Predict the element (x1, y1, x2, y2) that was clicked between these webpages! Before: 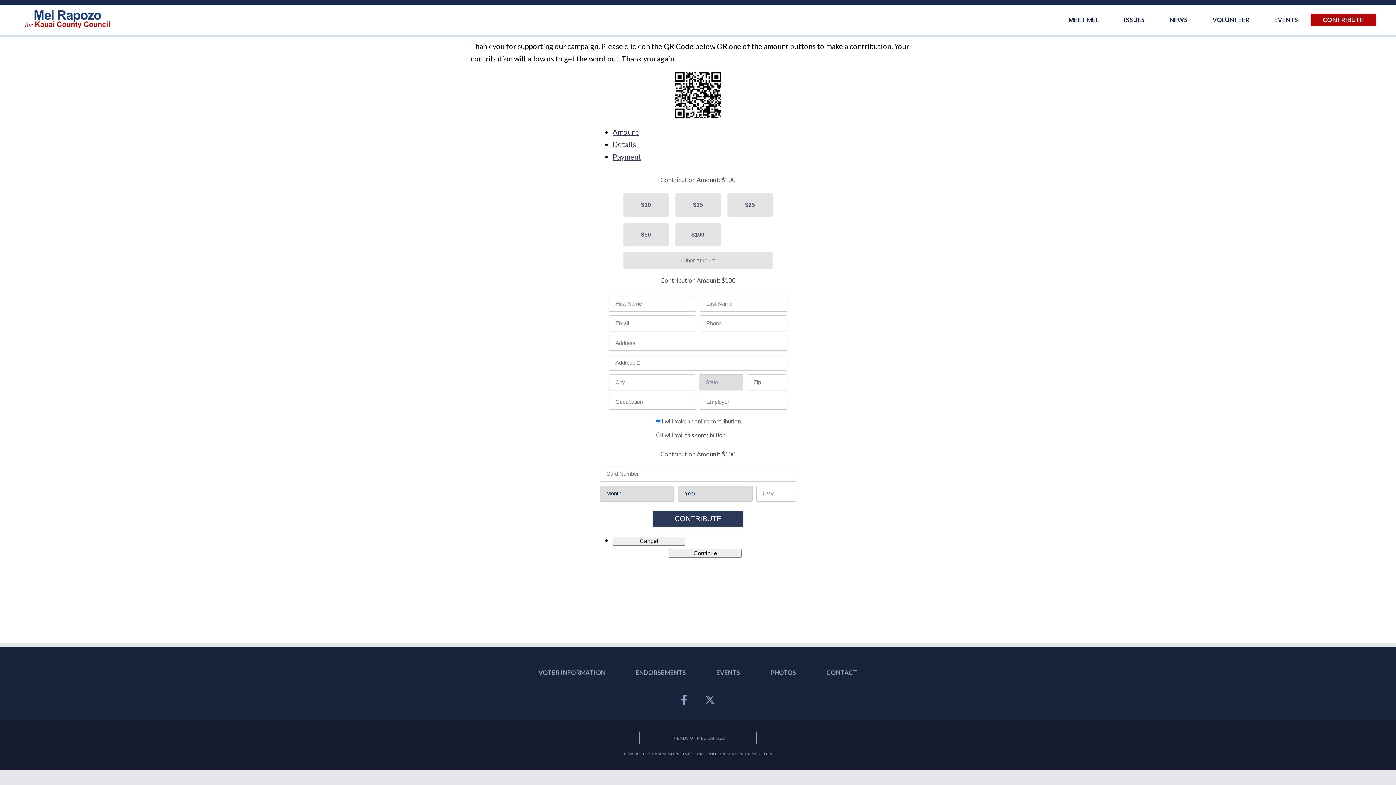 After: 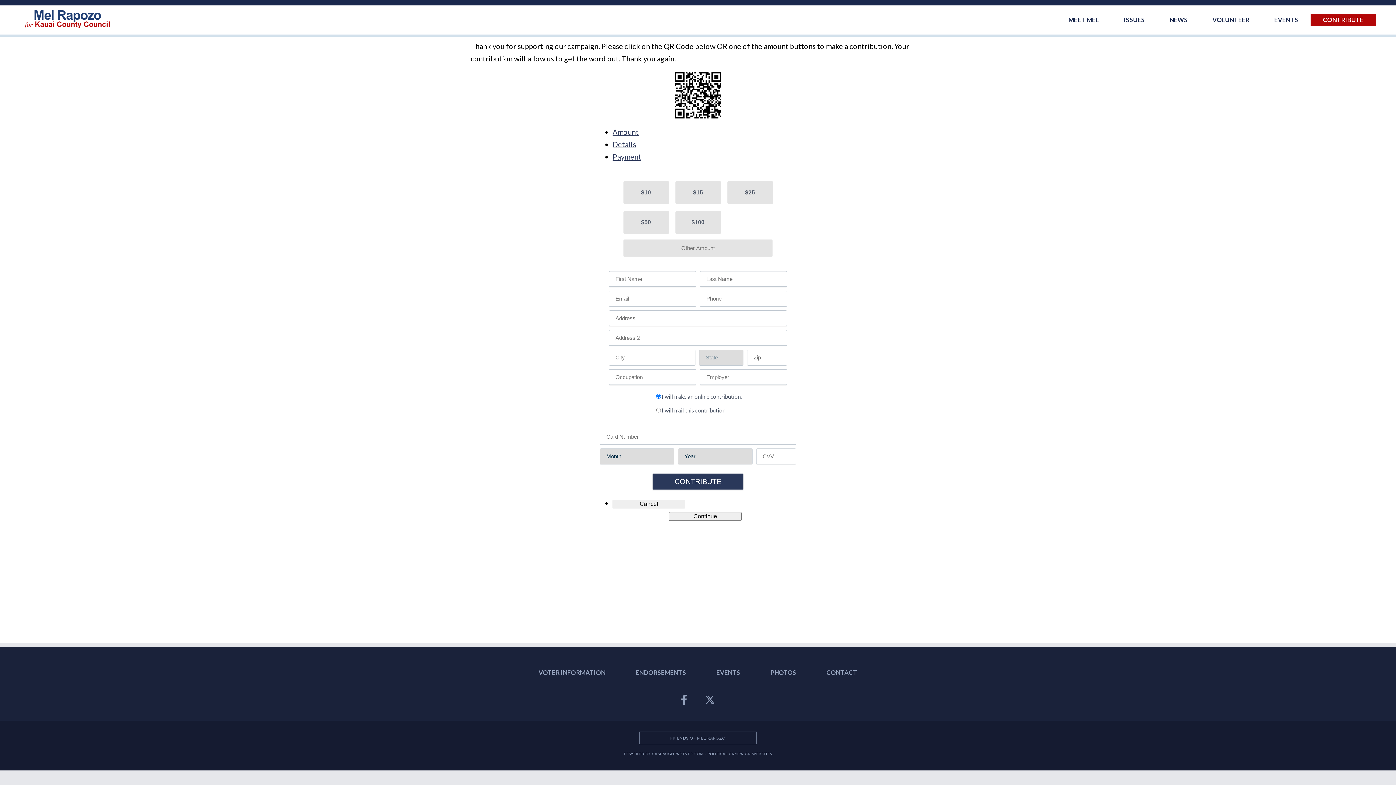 Action: label: CONTRIBUTE bbox: (1310, 13, 1376, 26)